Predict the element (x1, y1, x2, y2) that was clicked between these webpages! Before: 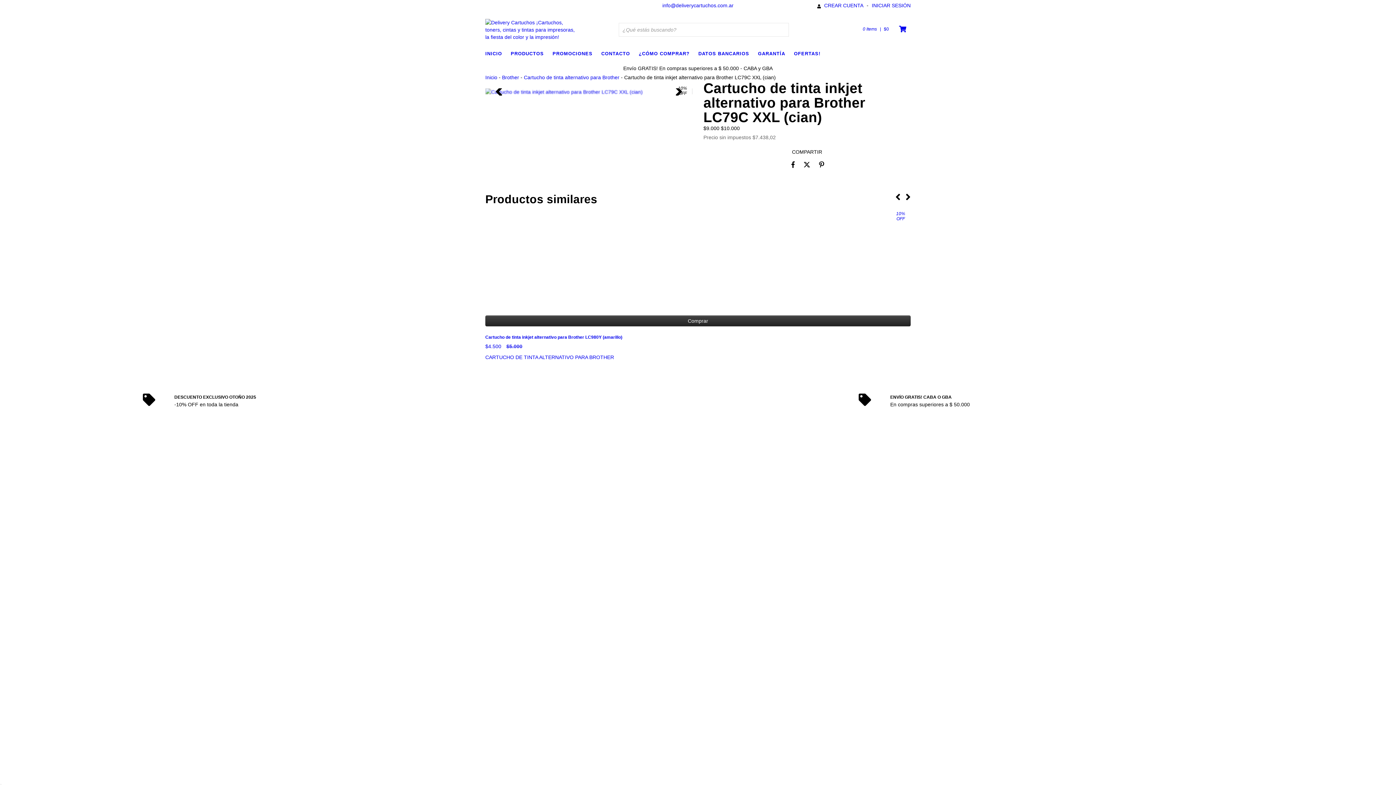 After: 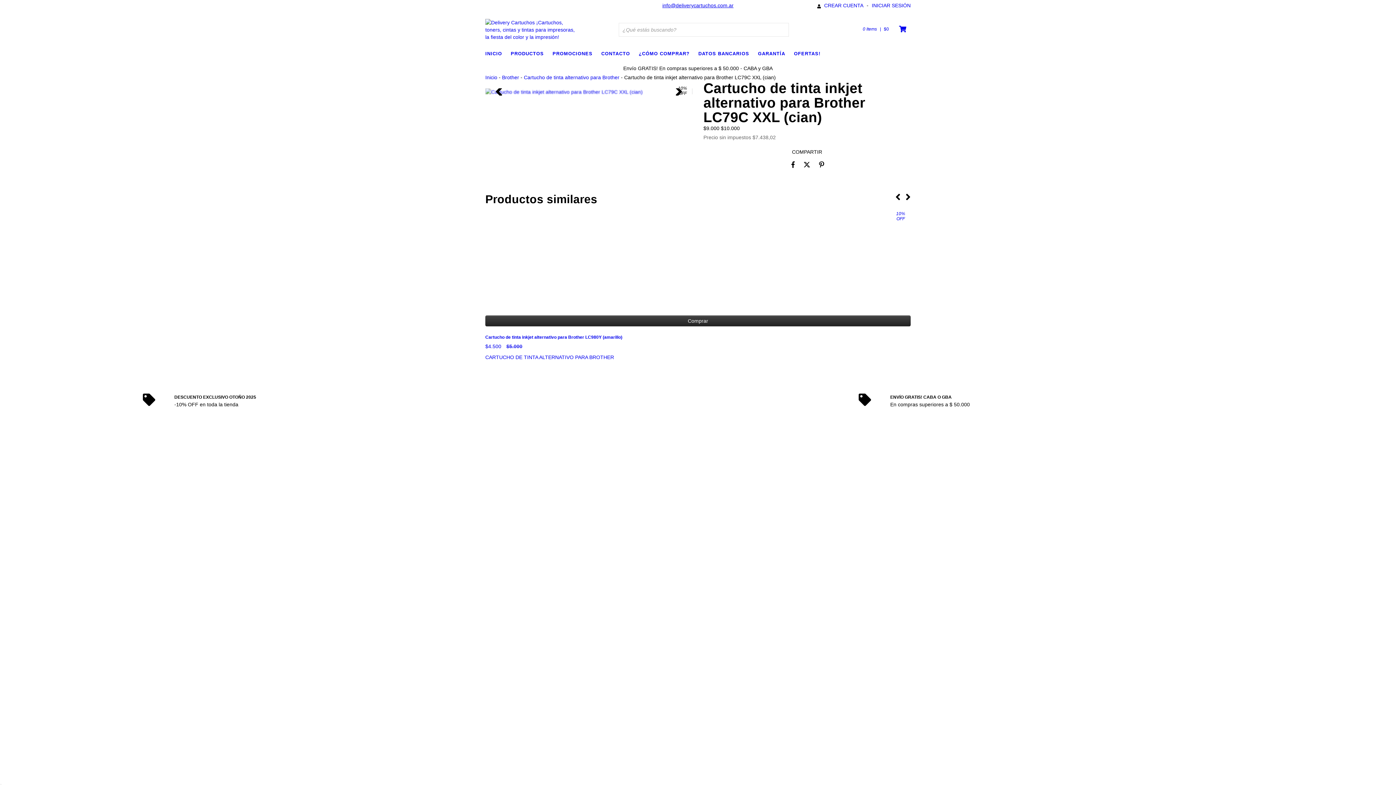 Action: label: info@deliverycartuchos.com.ar bbox: (662, 2, 733, 8)